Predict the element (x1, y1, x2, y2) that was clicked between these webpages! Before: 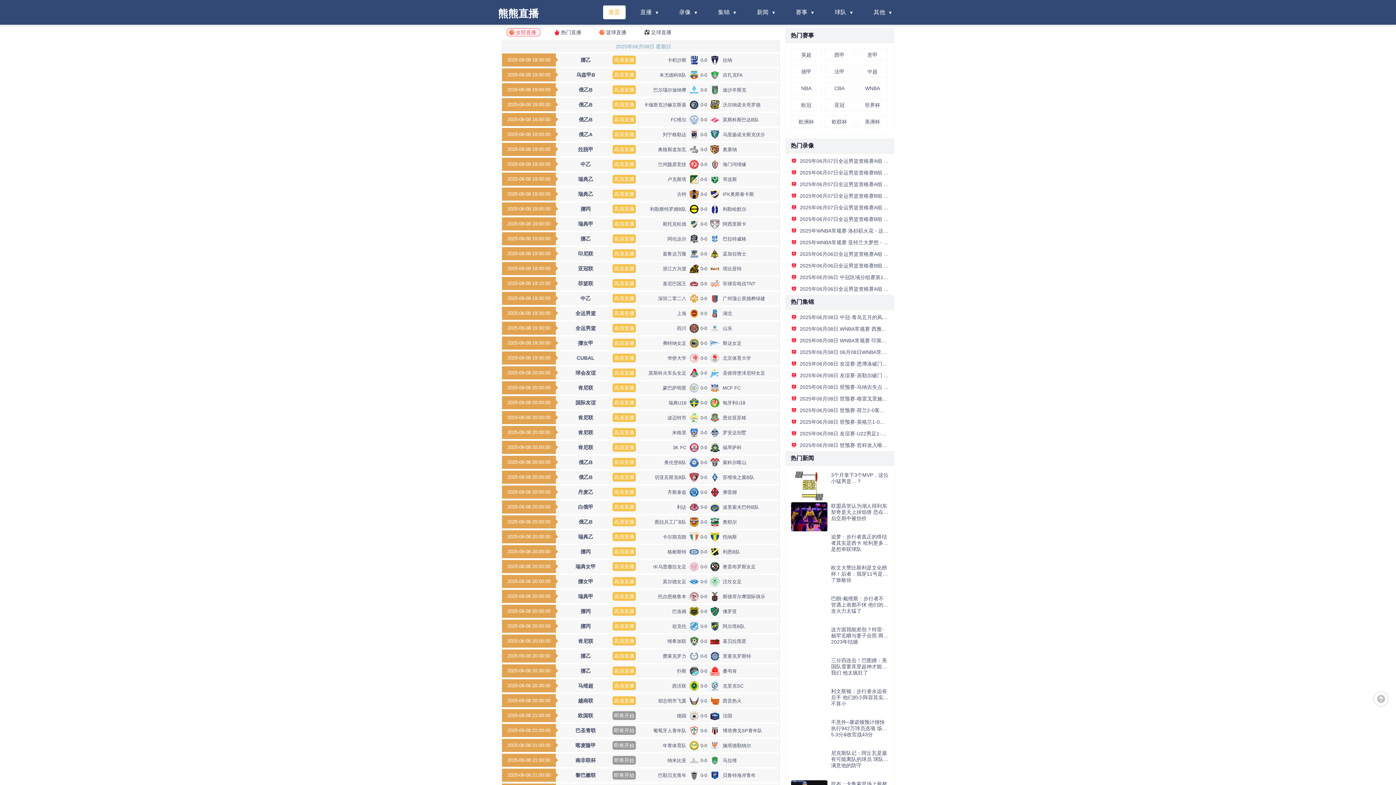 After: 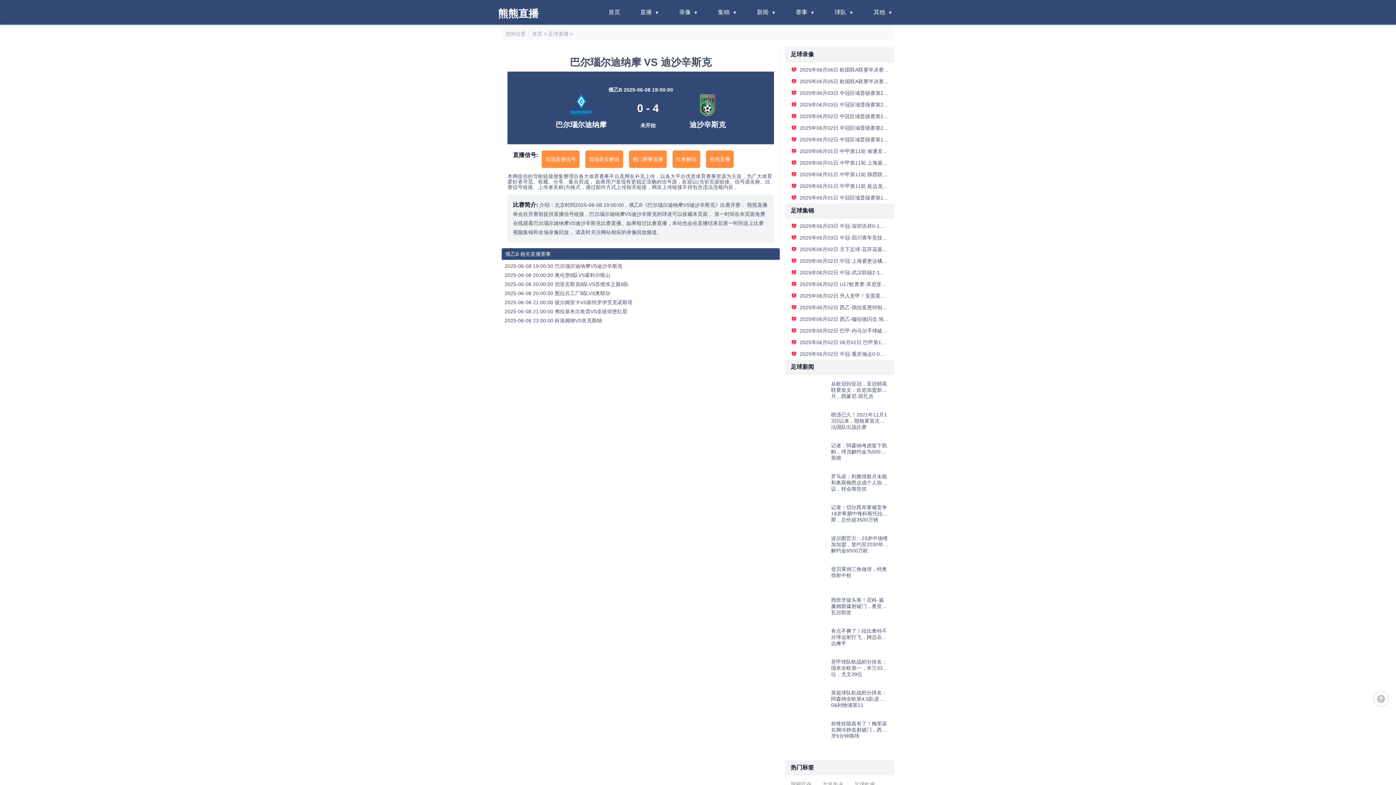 Action: label: 高清直播 bbox: (612, 85, 636, 94)